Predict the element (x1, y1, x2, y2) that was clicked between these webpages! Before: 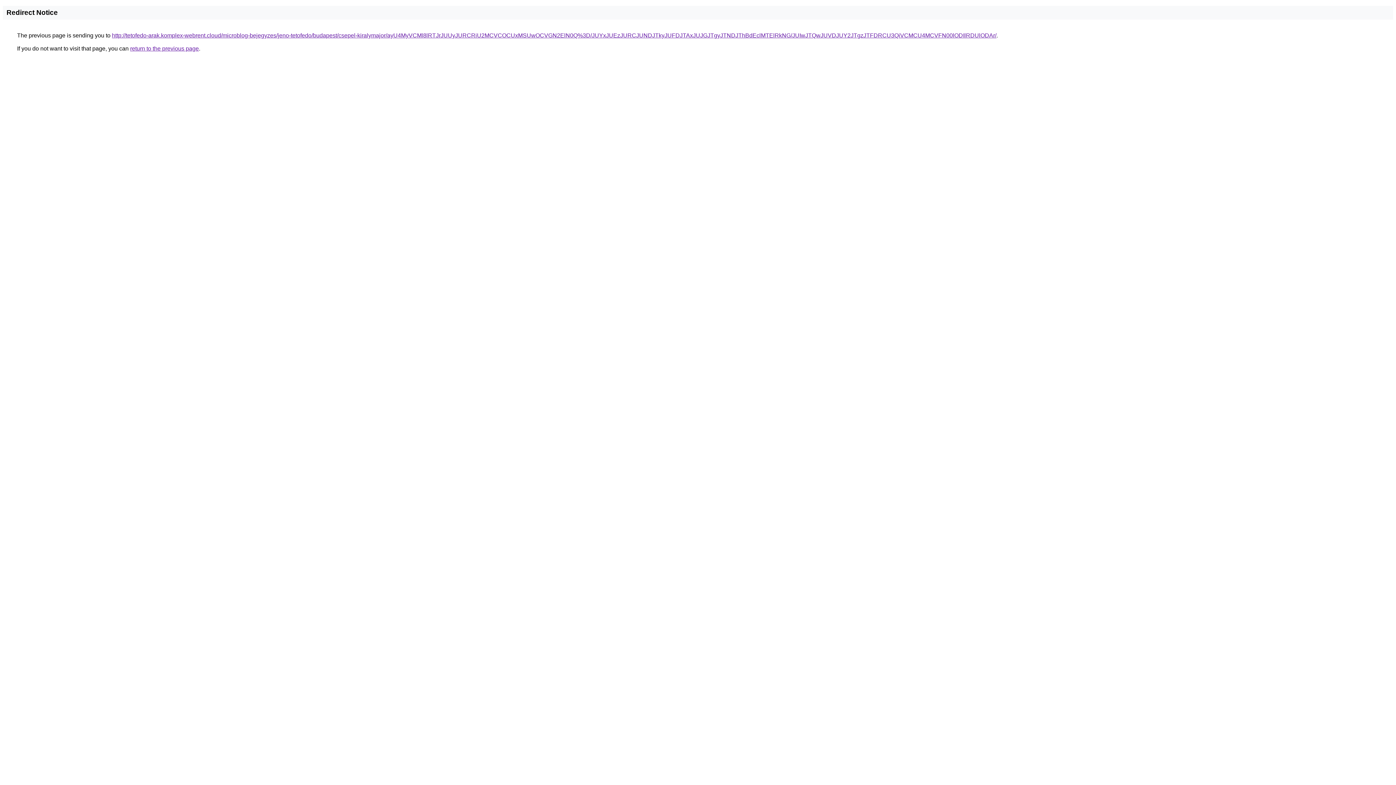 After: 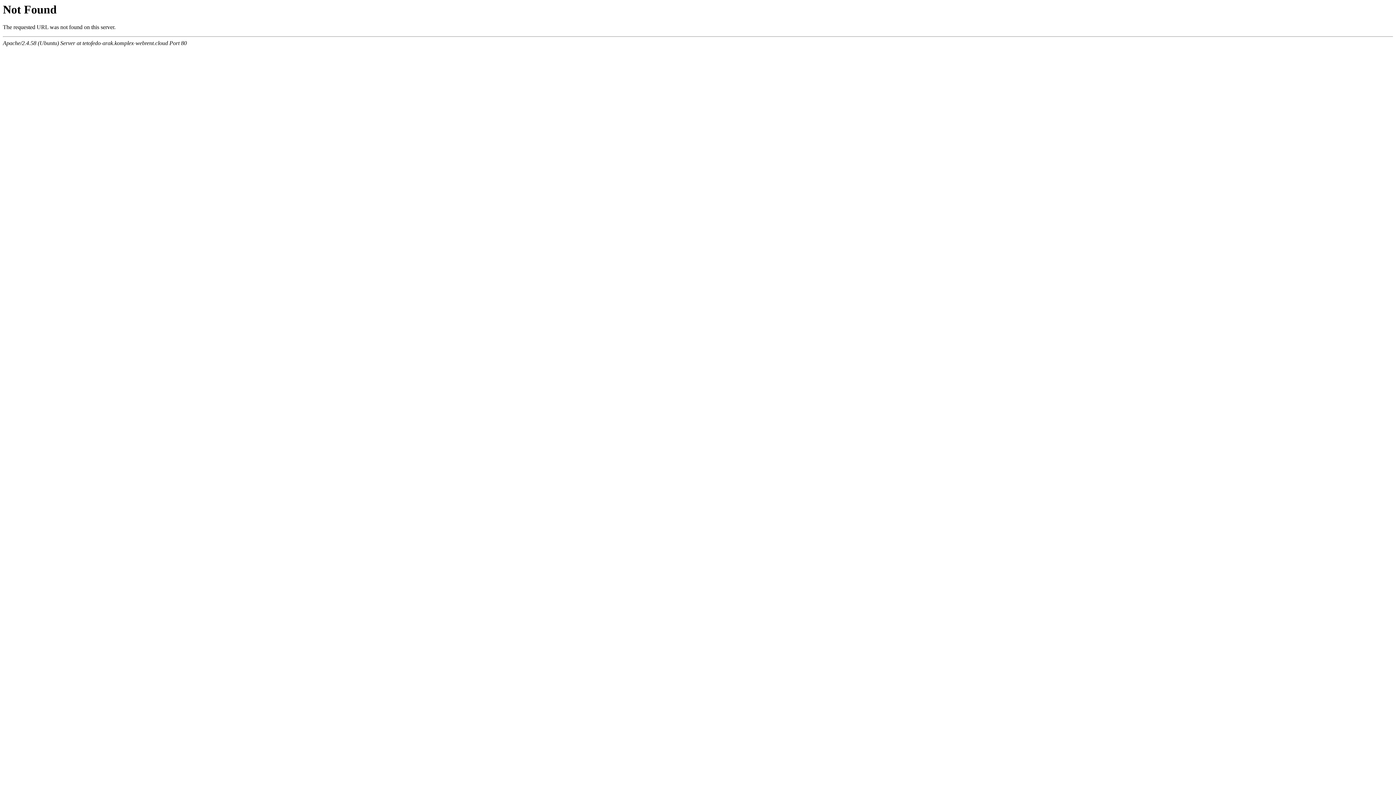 Action: label: http://tetofedo-arak.komplex-webrent.cloud/microblog-bejegyzes/jeno-tetofedo/budapest/csepel-kiralymajor/ayU4MyVCMl8lRTJrJUUyJURCRiU2MCVCOCUxMSUwOCVGN2ElN0Q%3D/JUYxJUEzJURCJUNDJTkyJUFDJTAxJUJGJTgyJTNDJThBdEclMTElRkNG/JUIwJTQwJUVDJUY2JTgzJTFDRCU3QiVCMCU4MCVFN00lODIlRDUlODAr/ bbox: (112, 32, 996, 38)